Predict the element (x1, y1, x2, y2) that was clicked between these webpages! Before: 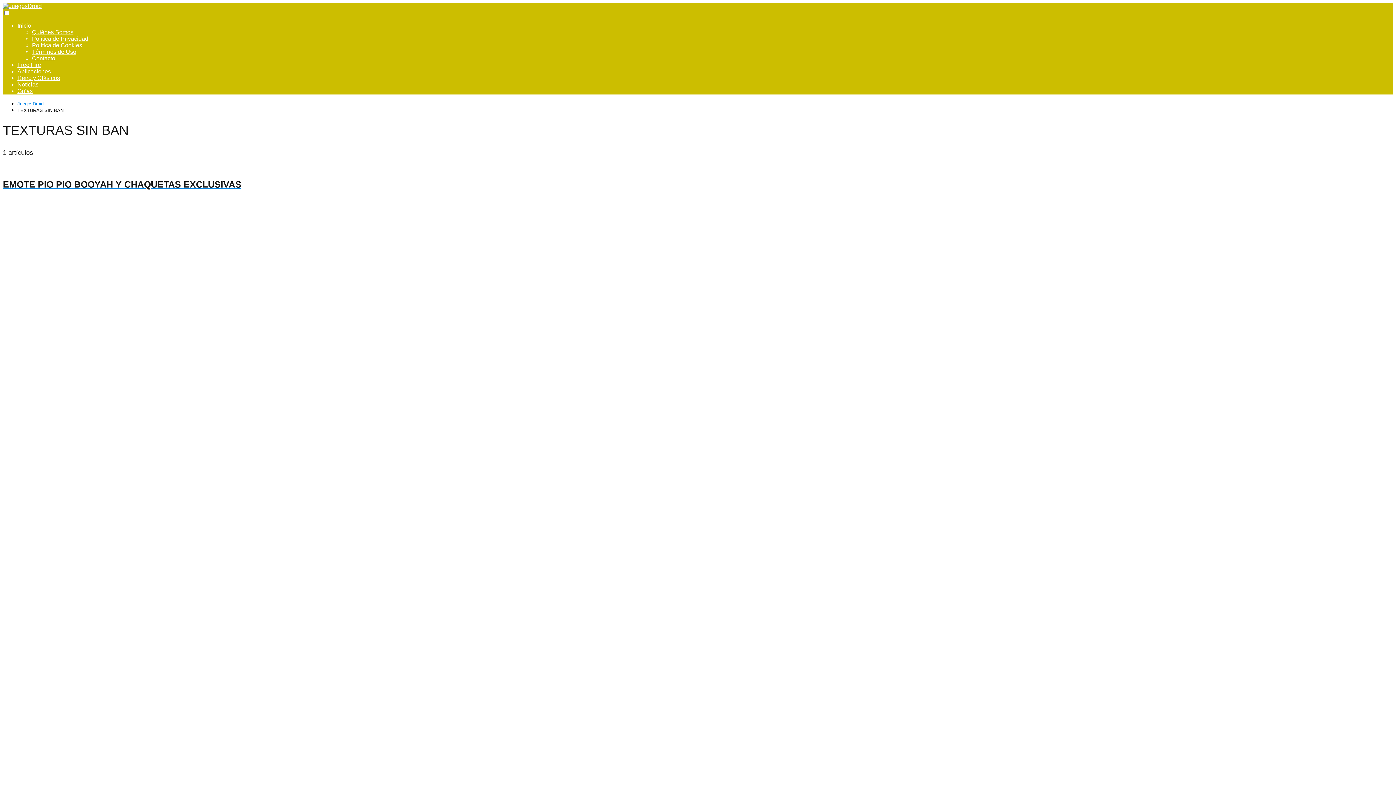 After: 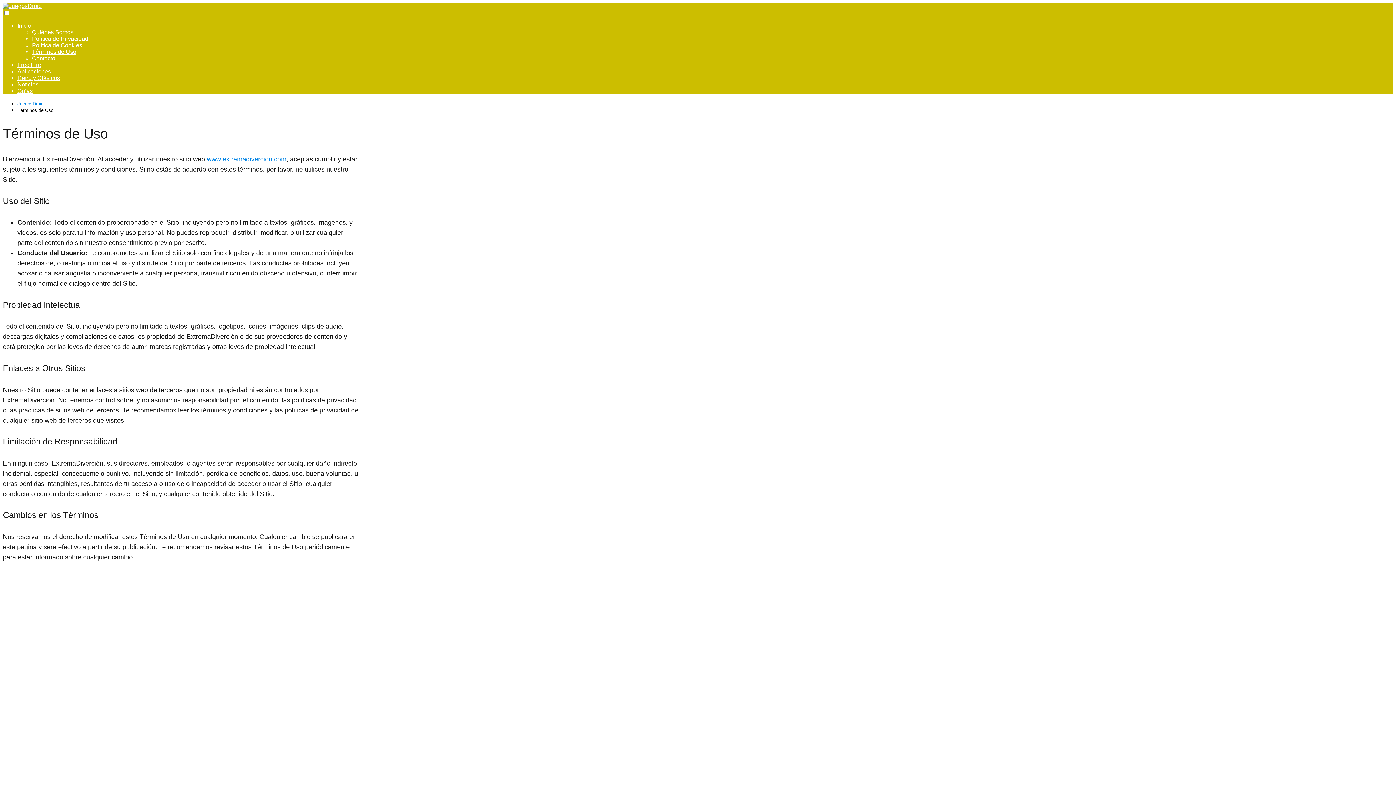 Action: bbox: (32, 48, 76, 54) label: Términos de Uso